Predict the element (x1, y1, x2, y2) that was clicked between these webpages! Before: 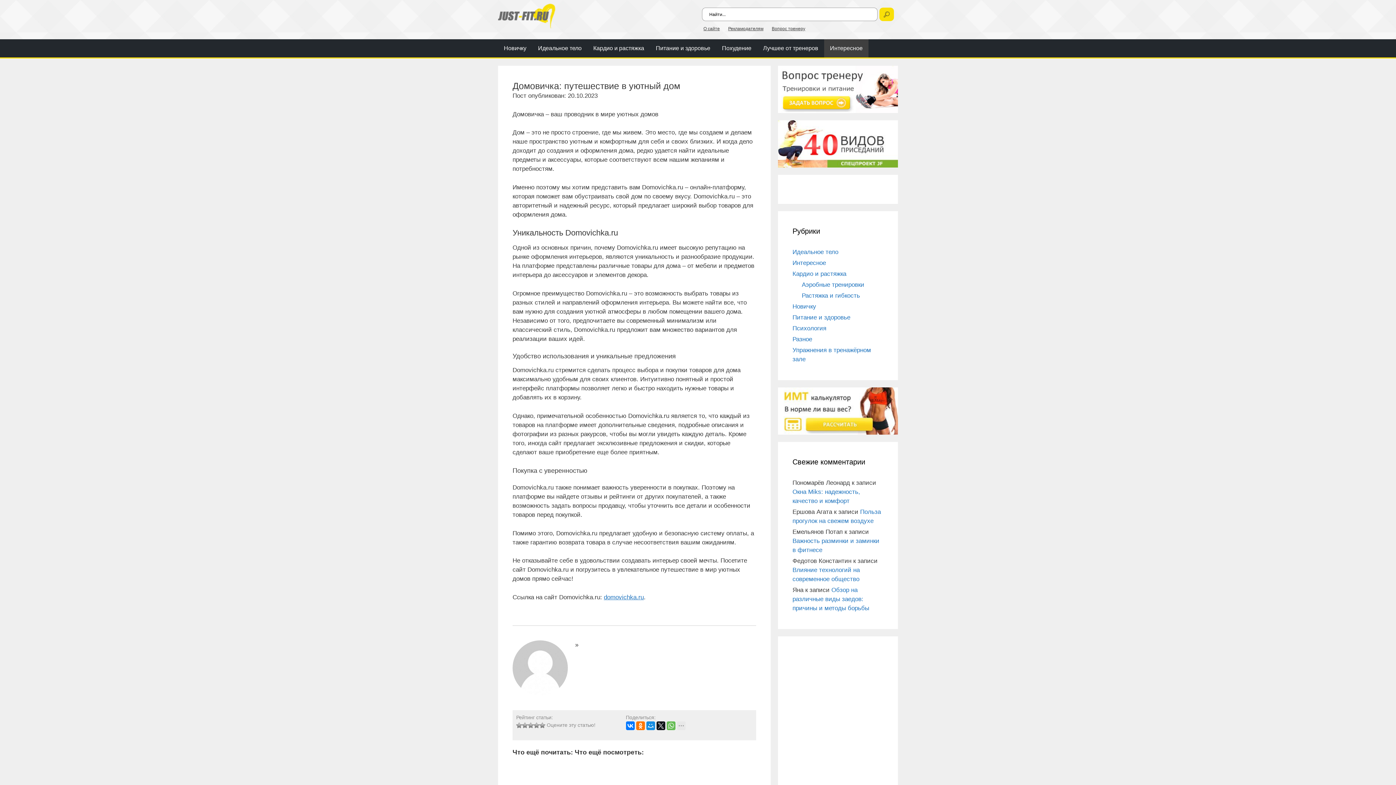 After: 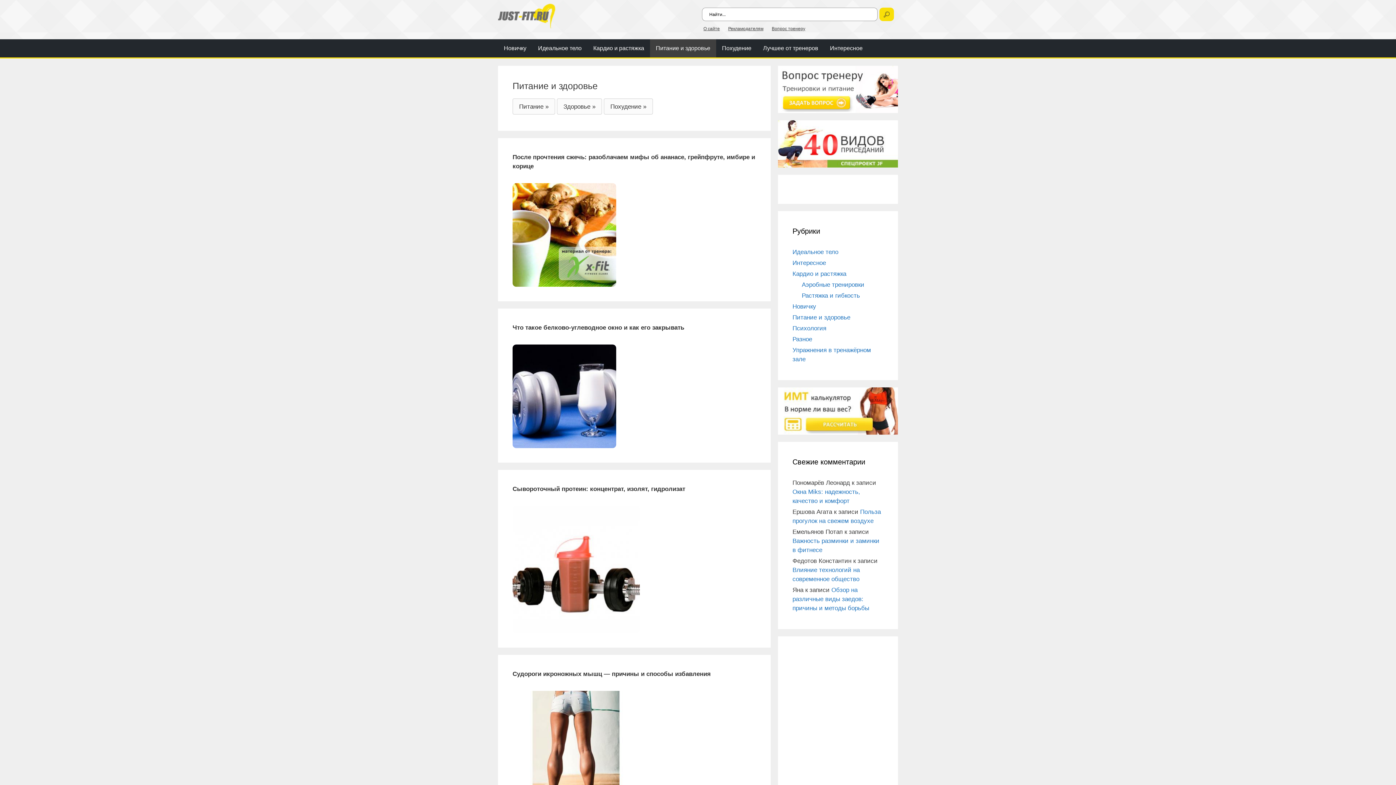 Action: bbox: (792, 314, 850, 321) label: Питание и здоровье